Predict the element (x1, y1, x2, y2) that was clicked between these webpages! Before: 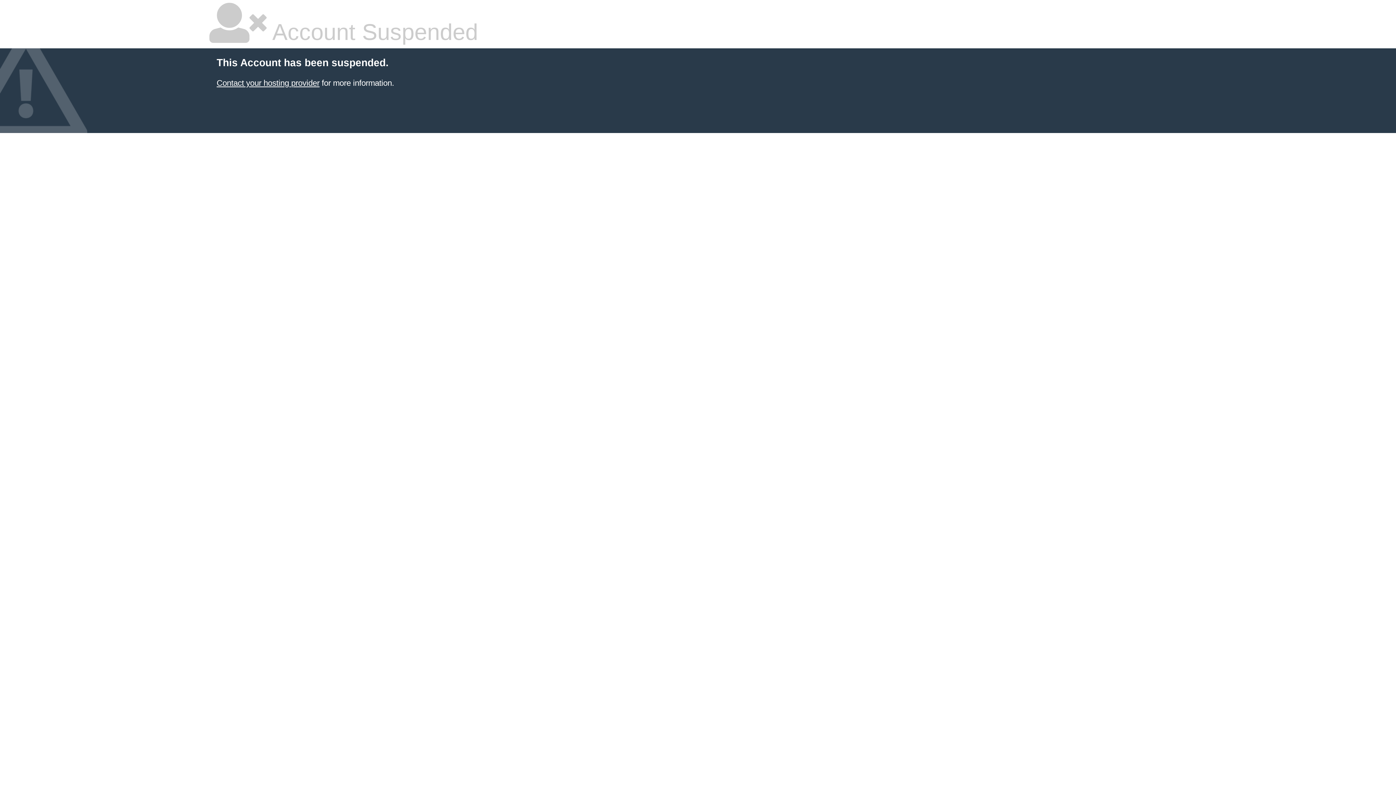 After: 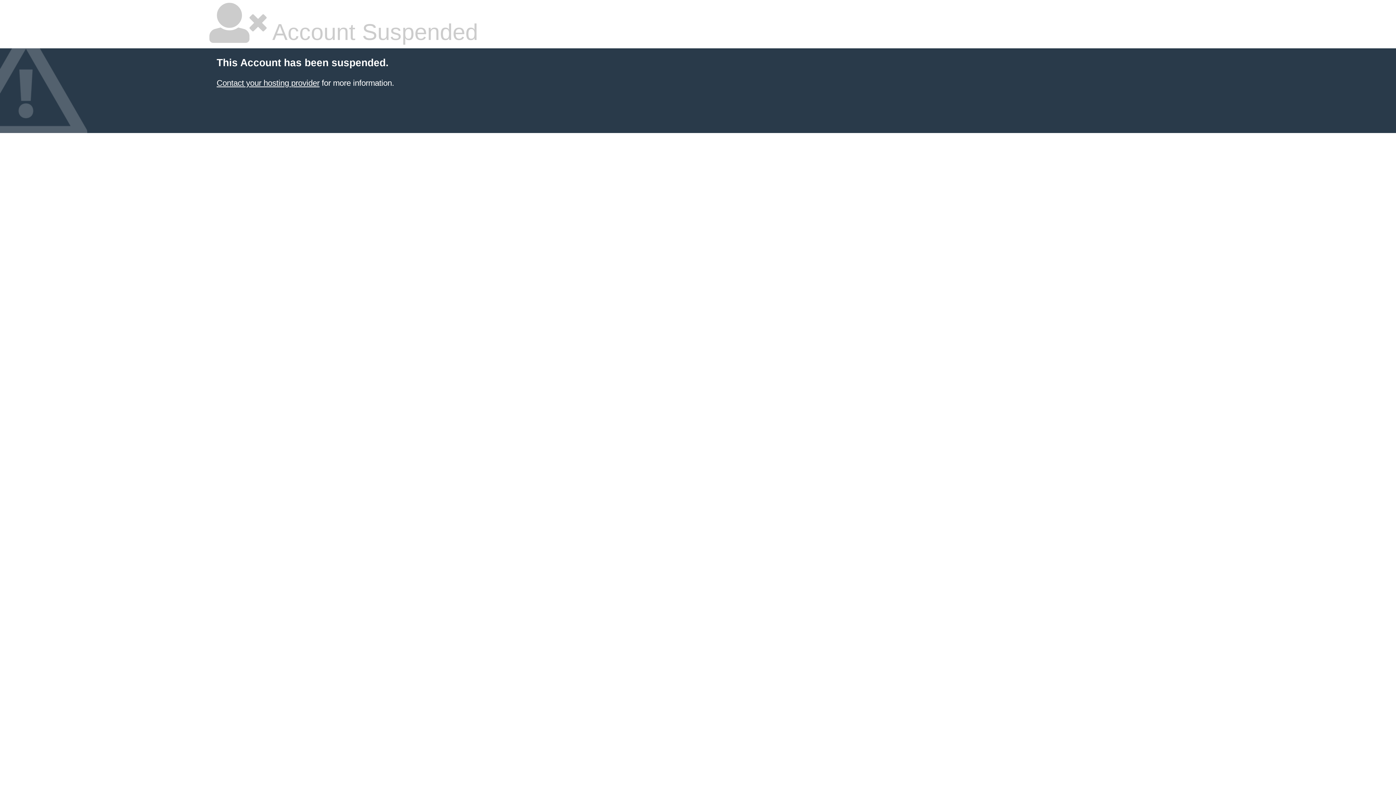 Action: label: Contact your hosting provider bbox: (216, 78, 319, 87)